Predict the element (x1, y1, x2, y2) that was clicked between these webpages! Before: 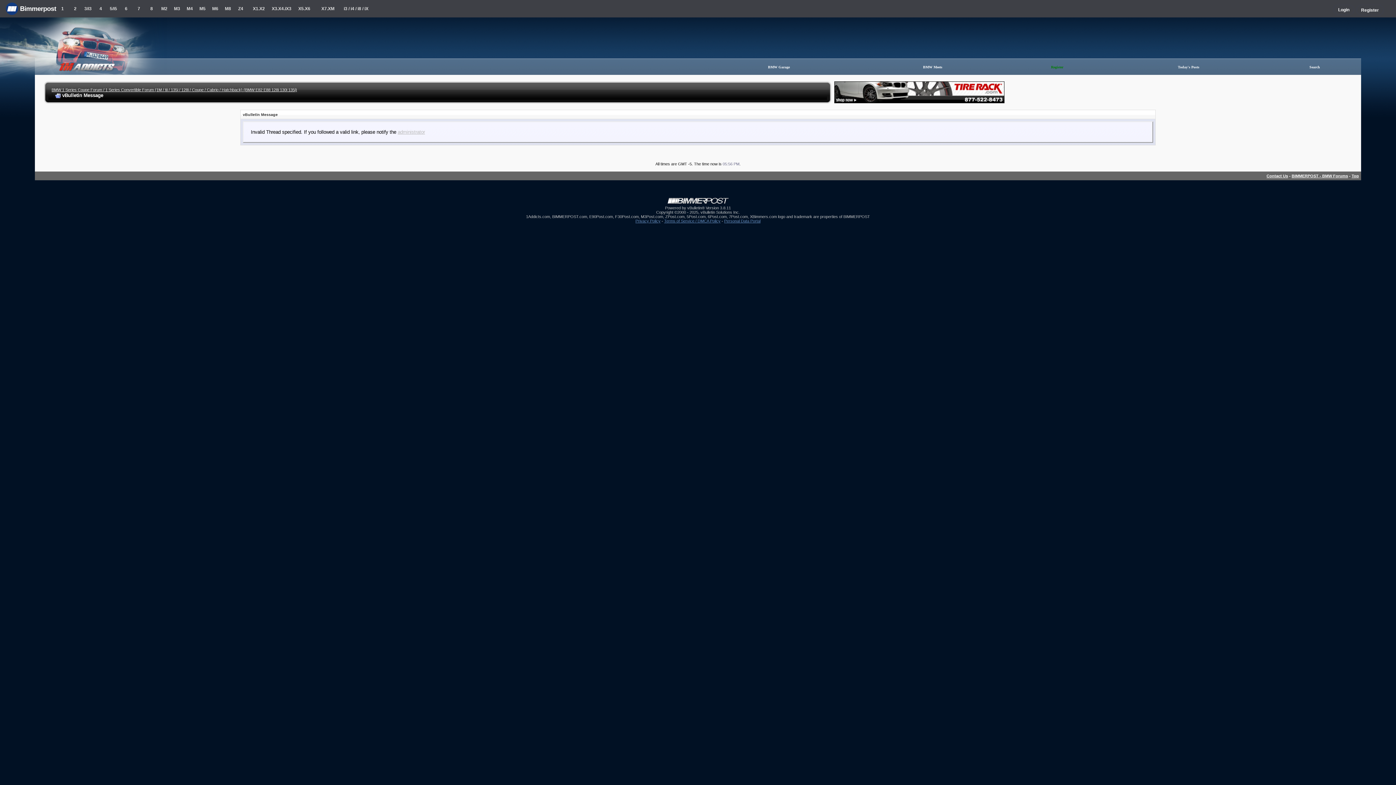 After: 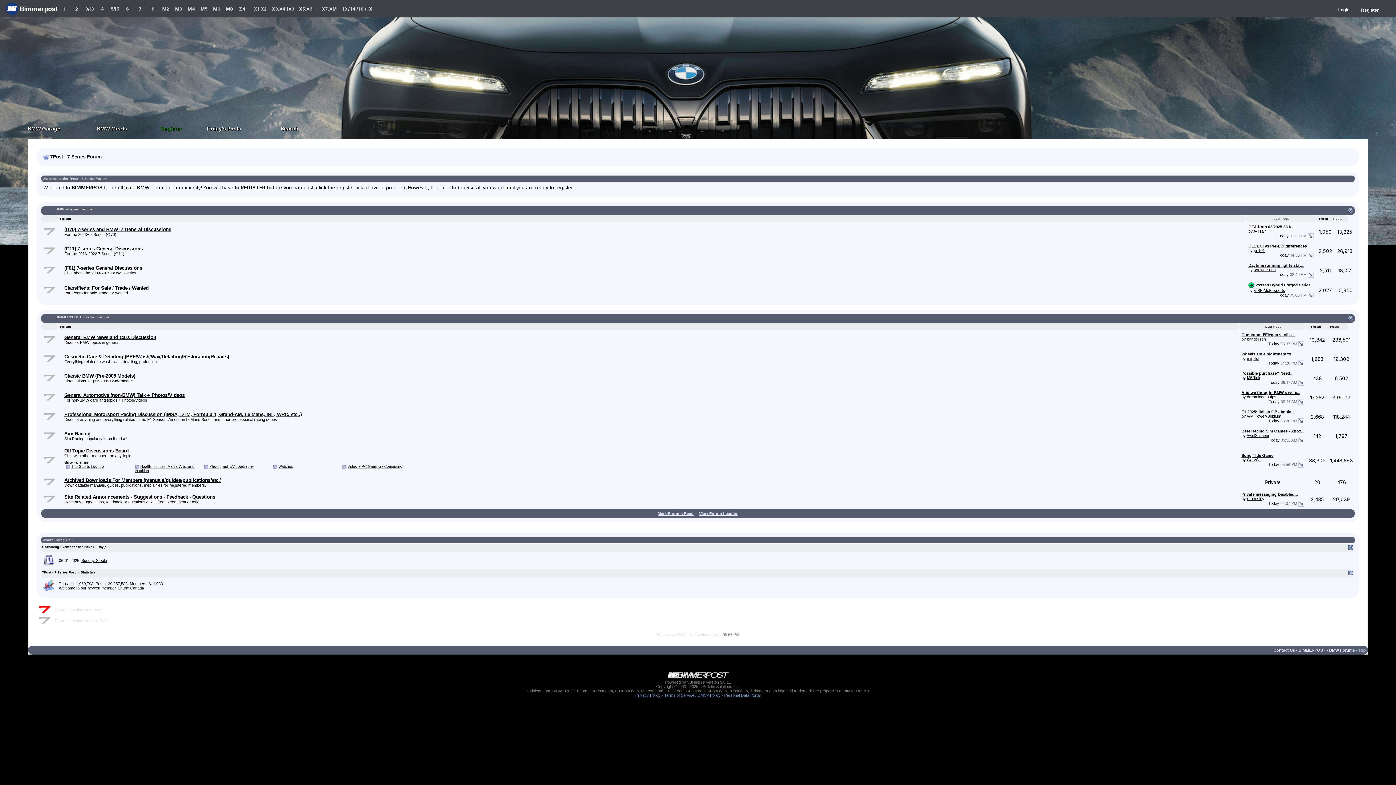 Action: label: 7 bbox: (132, 0, 145, 17)